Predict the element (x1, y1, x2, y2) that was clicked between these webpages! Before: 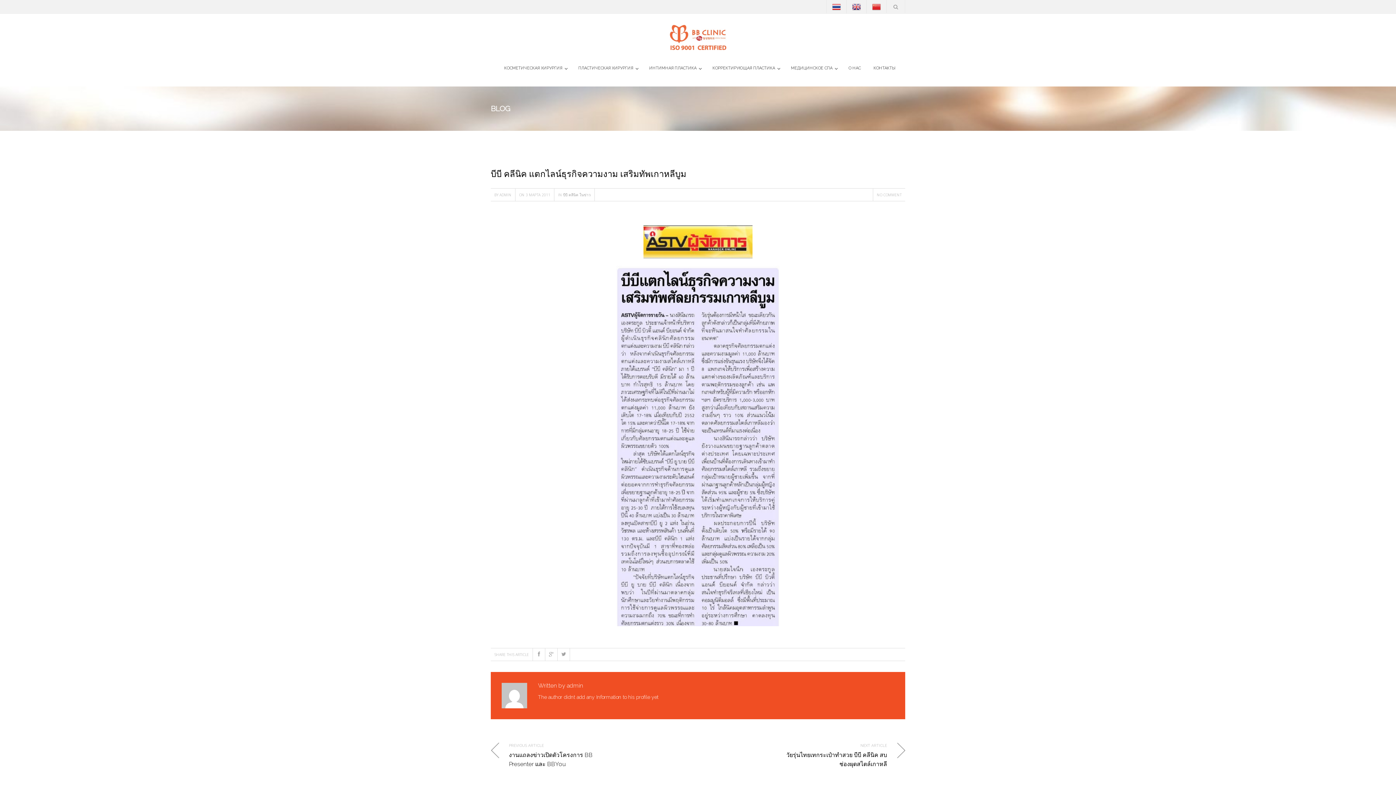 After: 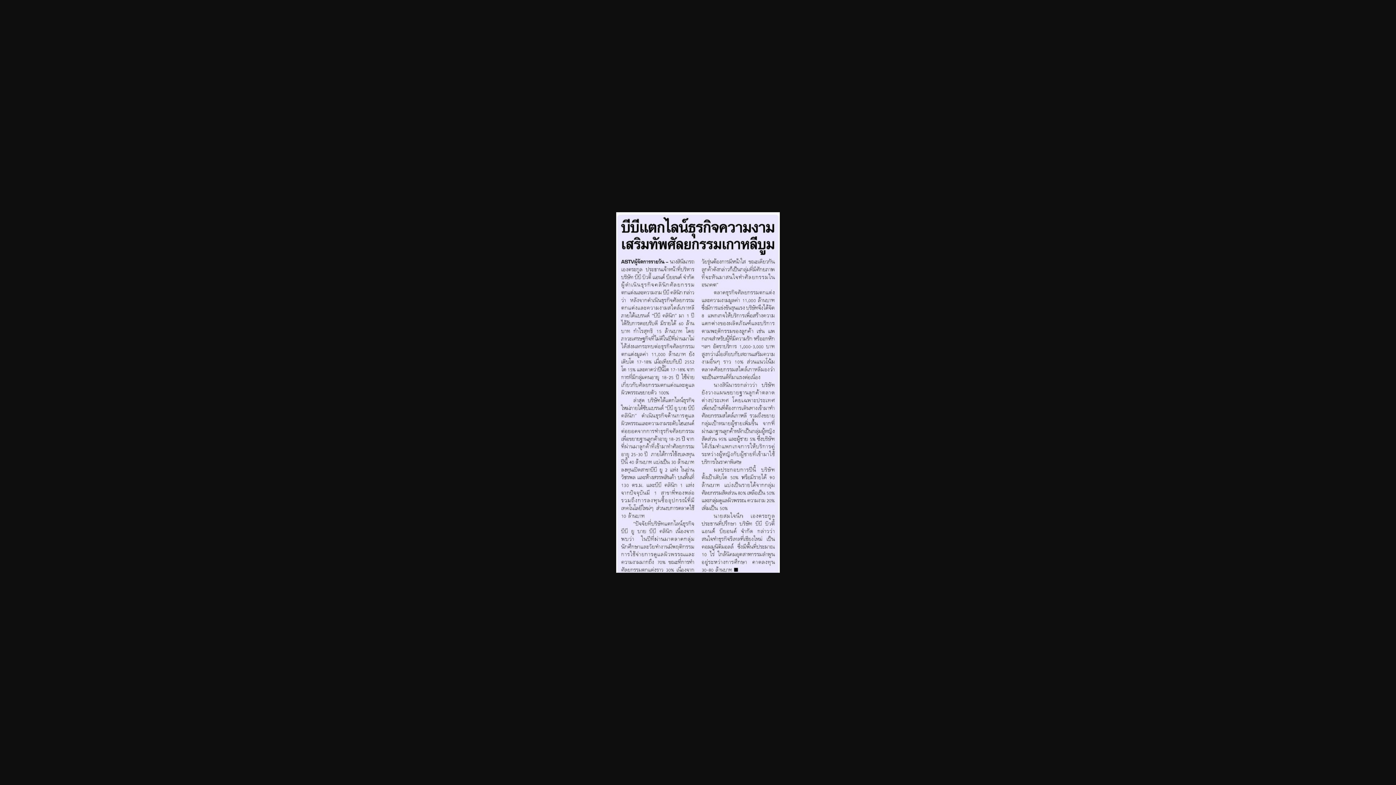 Action: bbox: (490, 265, 905, 626)